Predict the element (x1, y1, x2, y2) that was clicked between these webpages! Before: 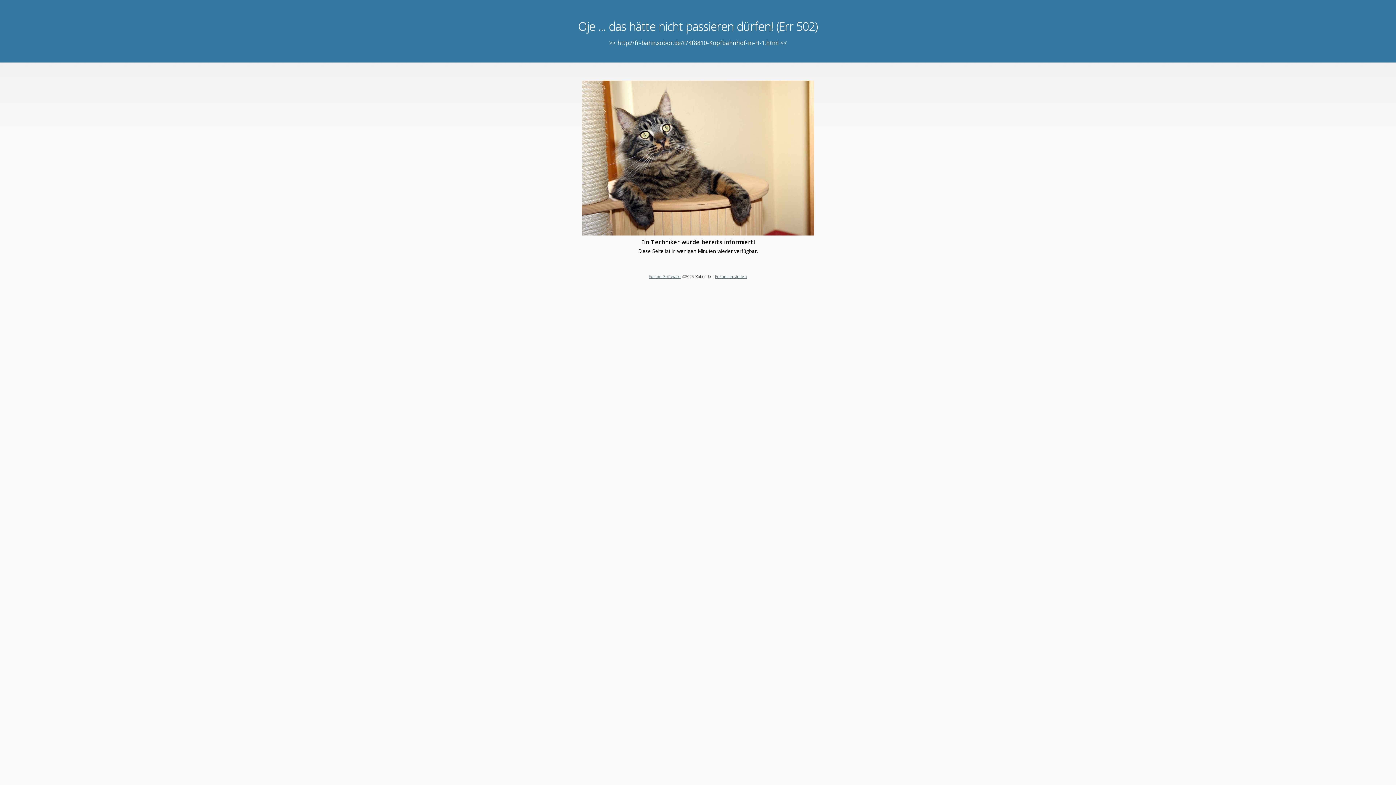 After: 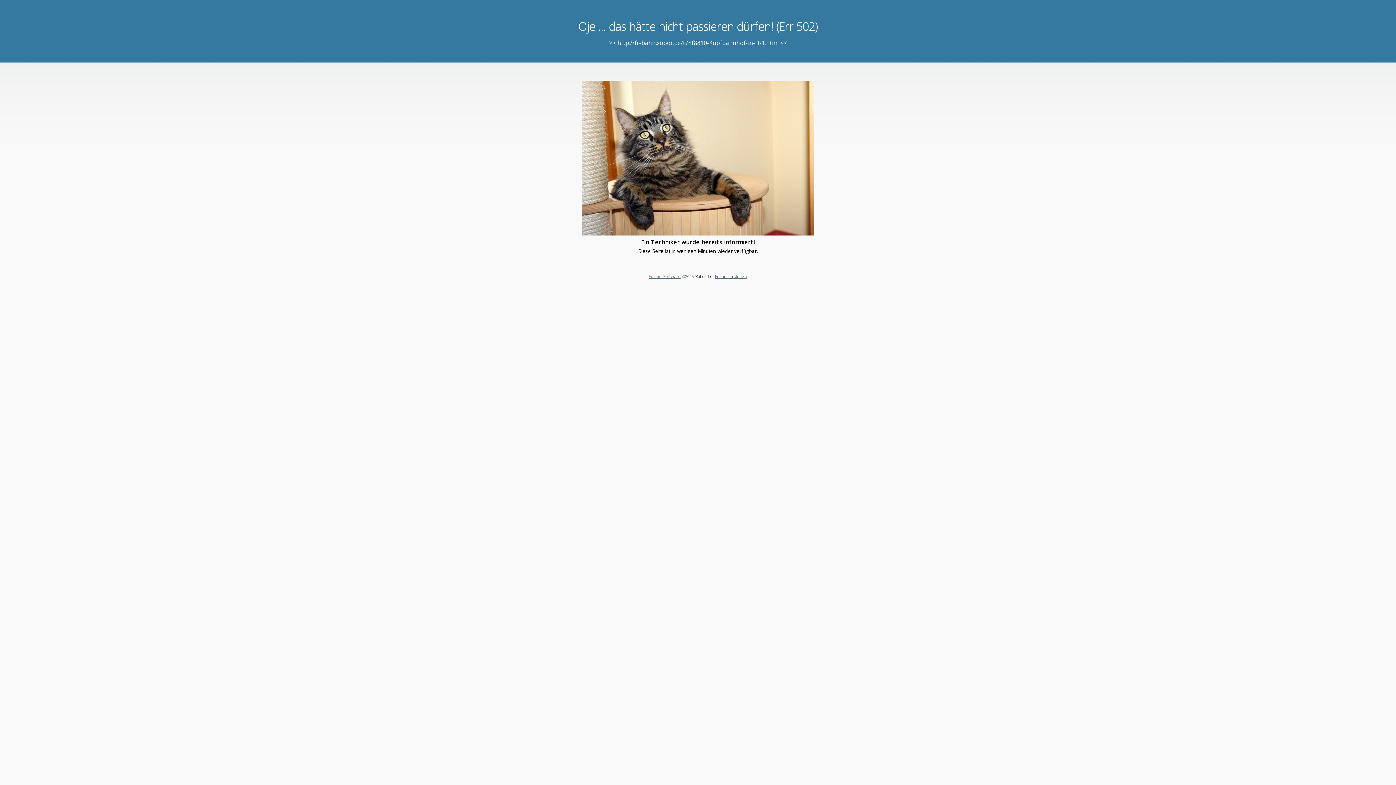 Action: bbox: (715, 273, 747, 279) label: Forum erstellen